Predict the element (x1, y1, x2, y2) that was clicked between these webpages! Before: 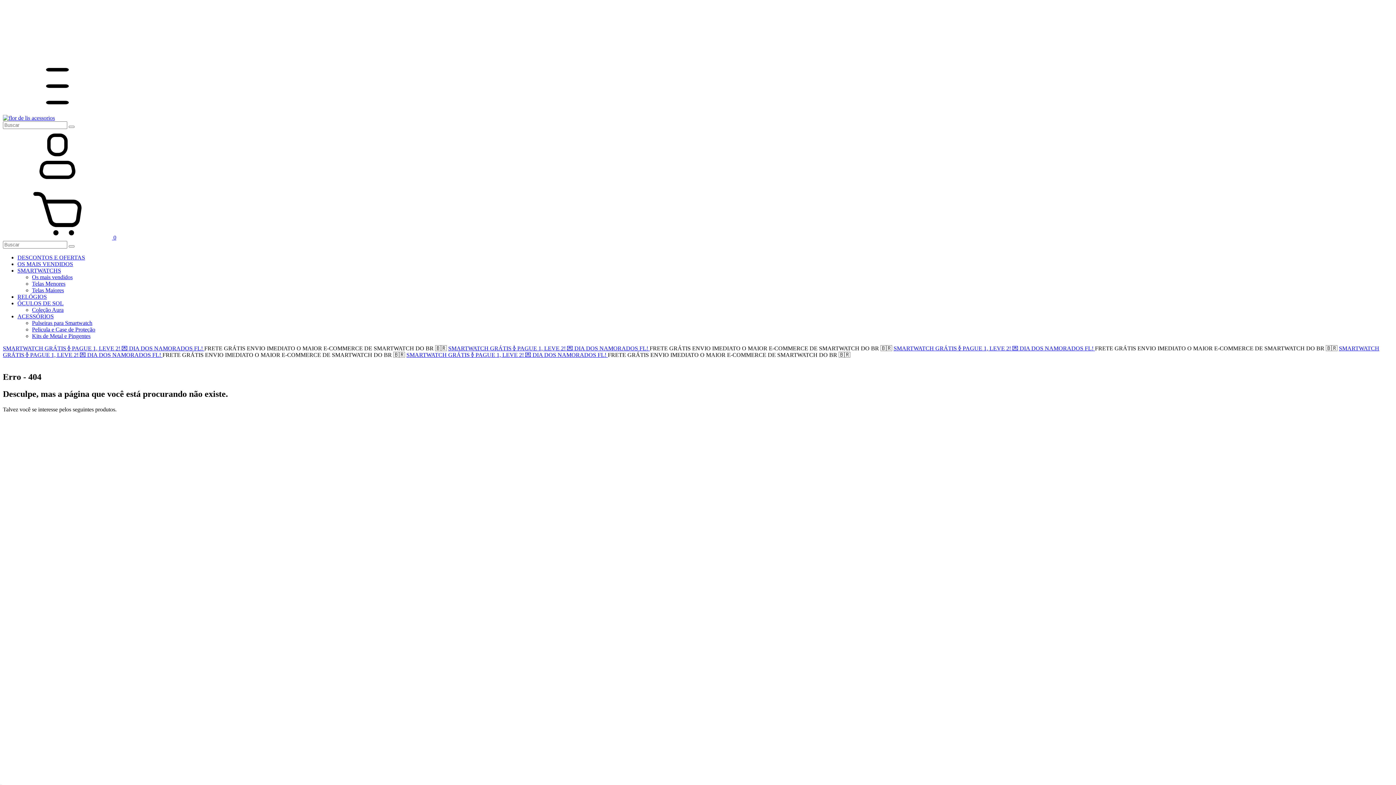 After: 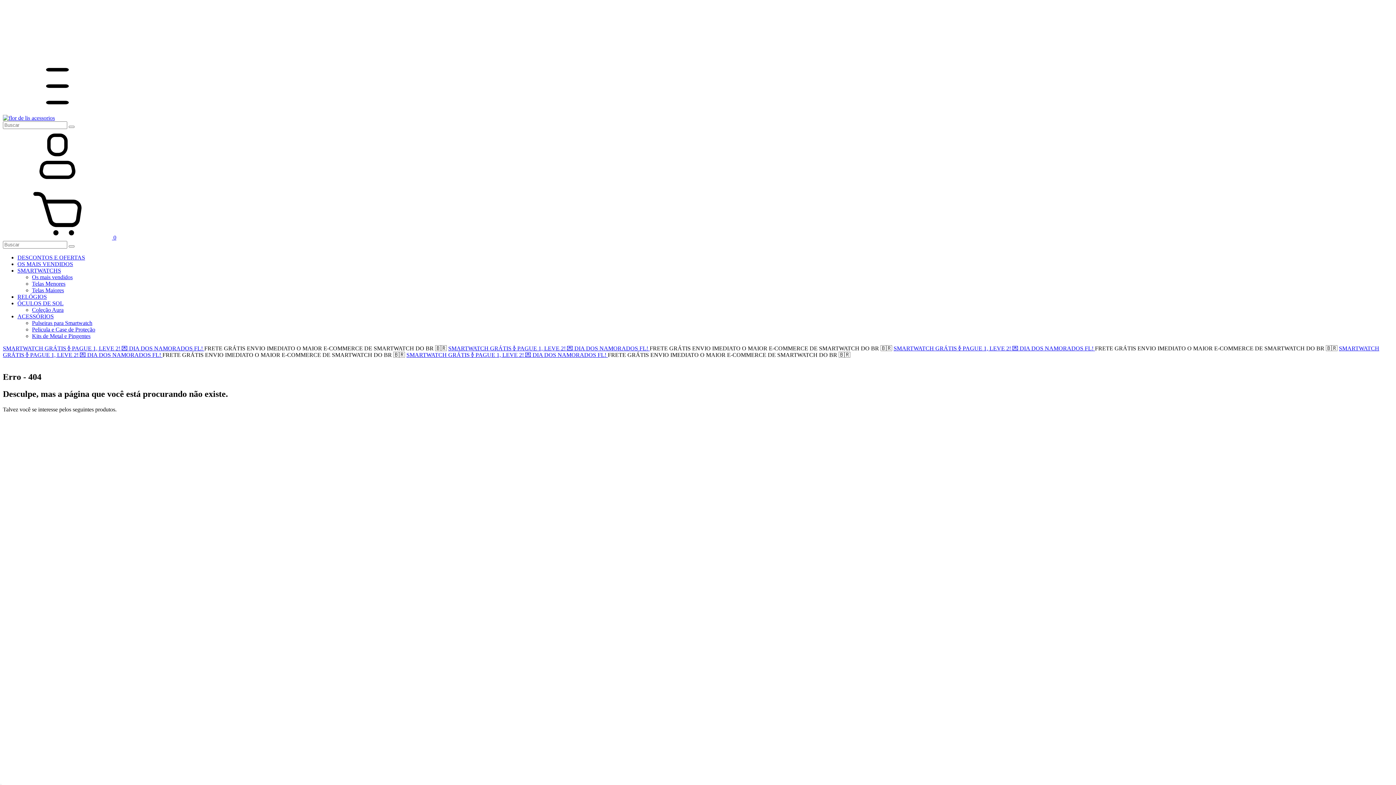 Action: label: Menu bbox: (2, 108, 112, 114)